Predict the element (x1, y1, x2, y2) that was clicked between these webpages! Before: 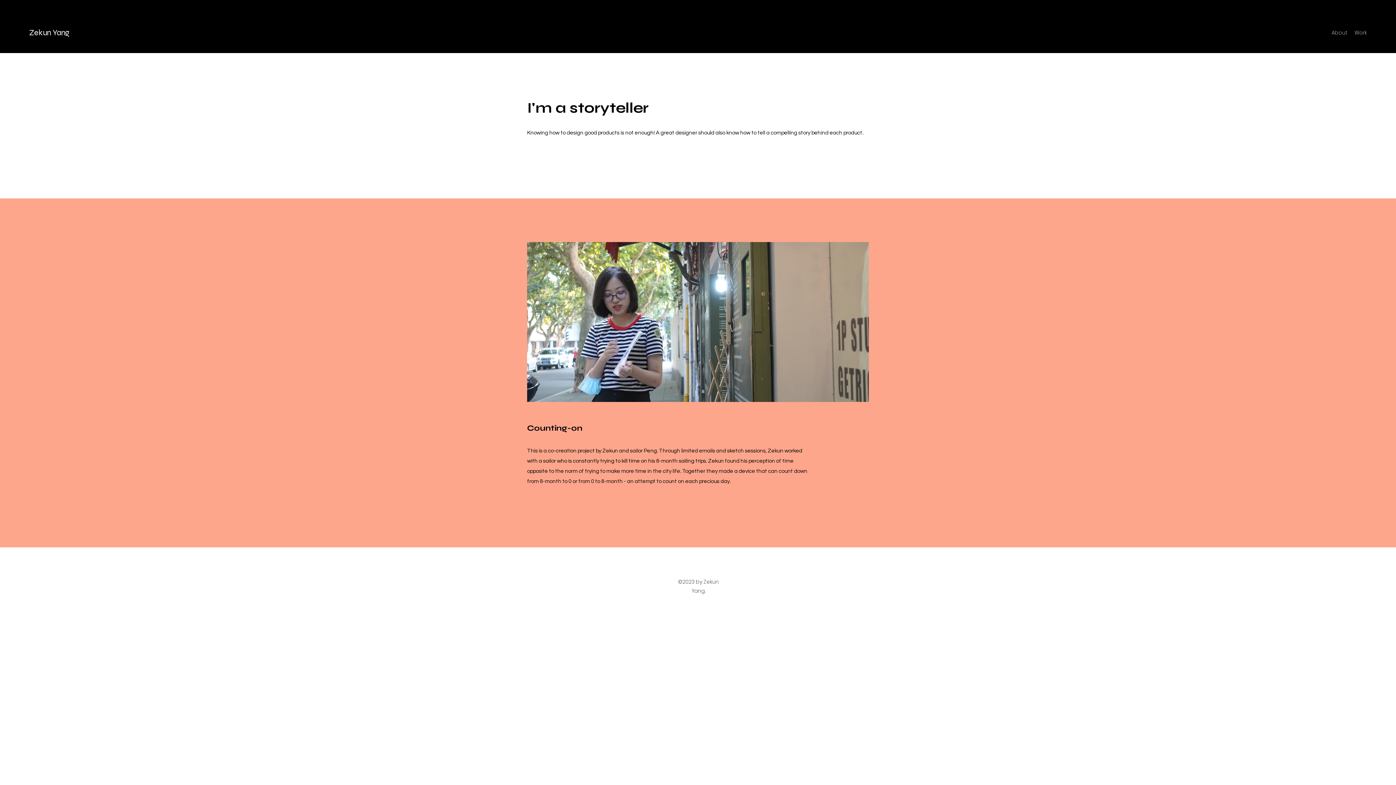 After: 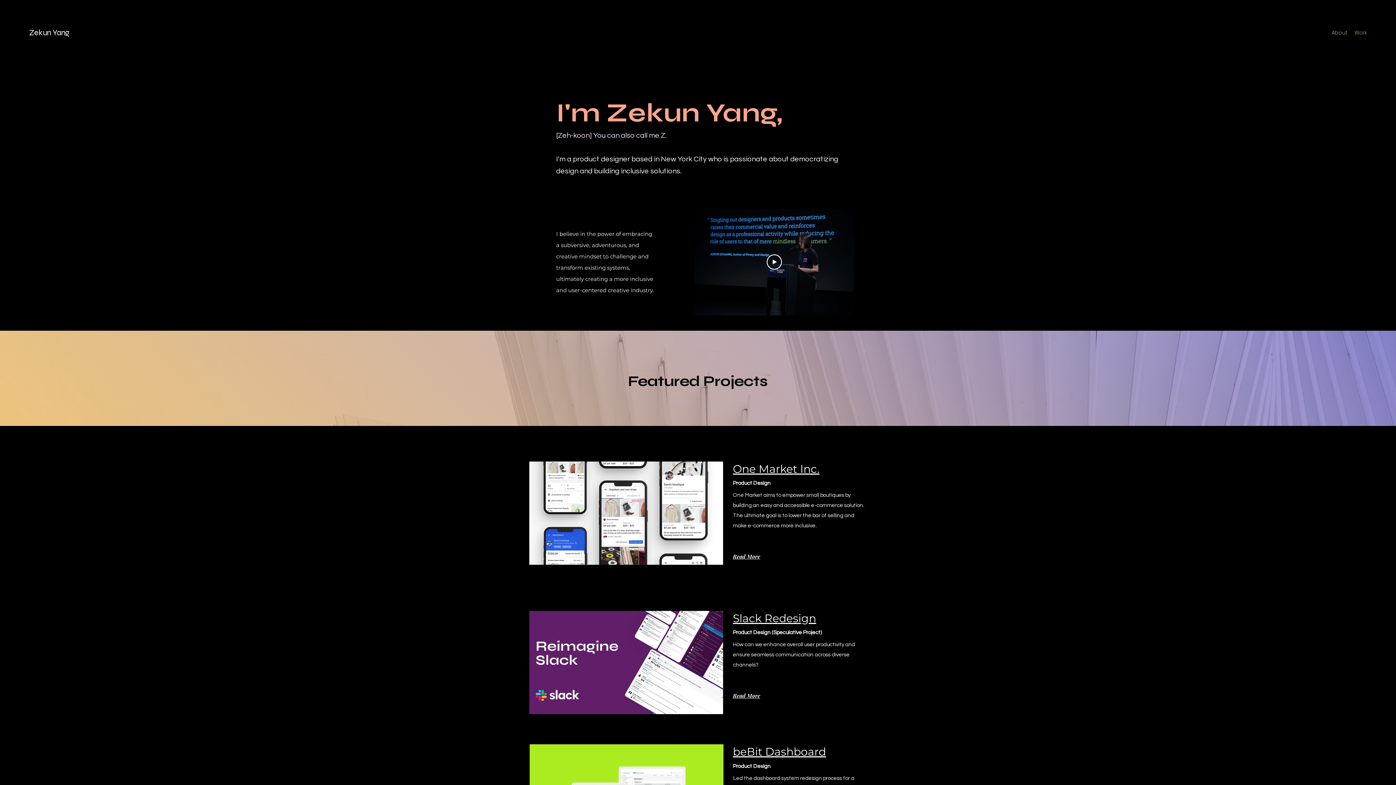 Action: bbox: (29, 28, 69, 37) label: Zekun Yang